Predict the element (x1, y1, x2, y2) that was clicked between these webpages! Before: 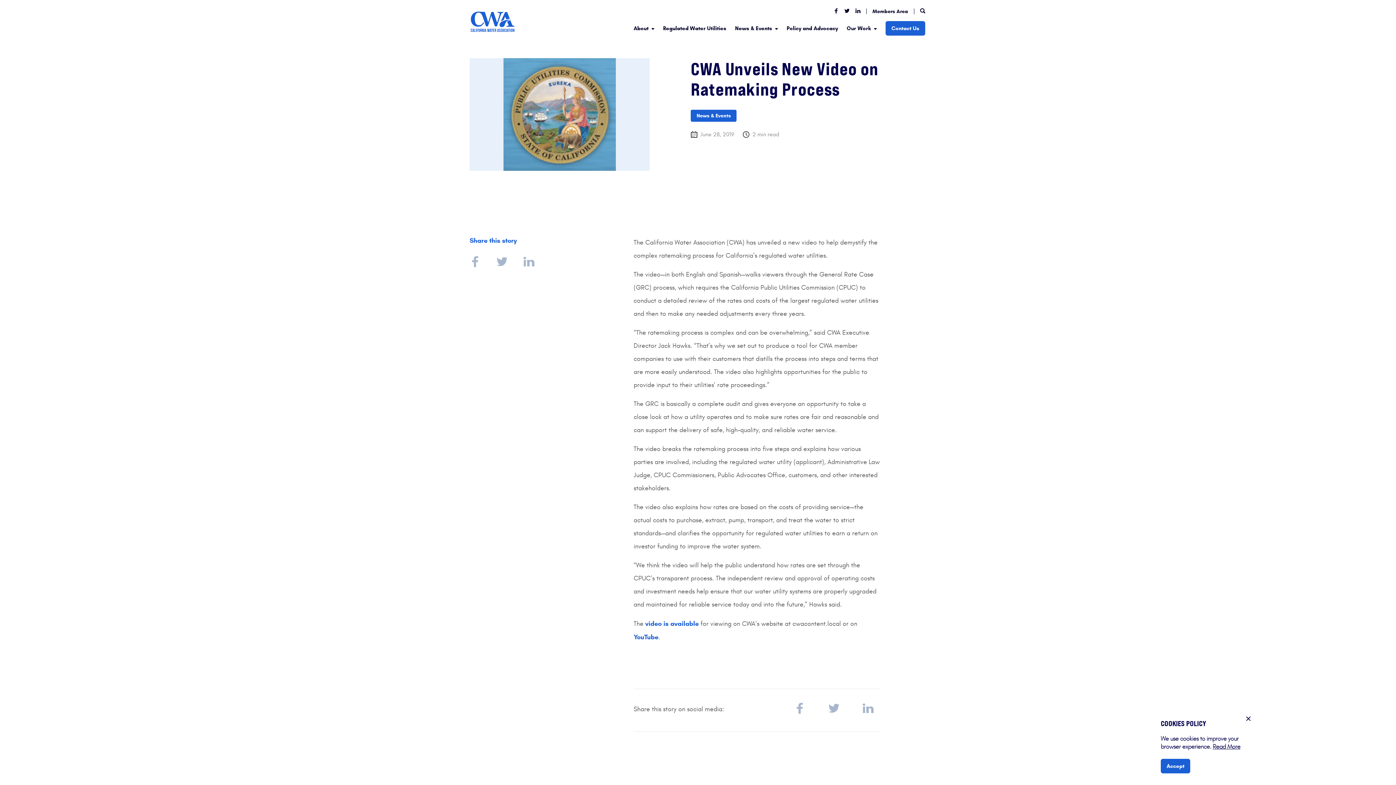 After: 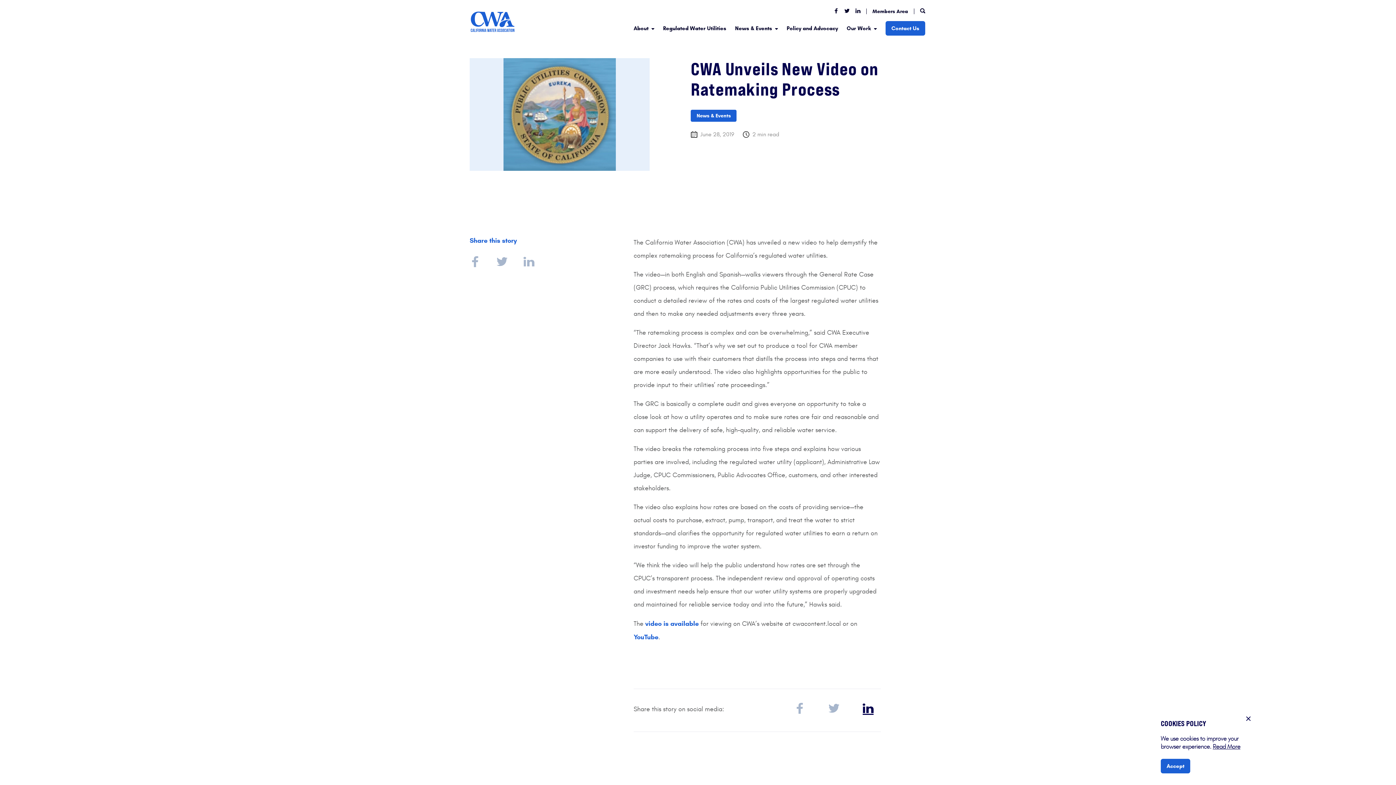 Action: bbox: (862, 707, 873, 715)